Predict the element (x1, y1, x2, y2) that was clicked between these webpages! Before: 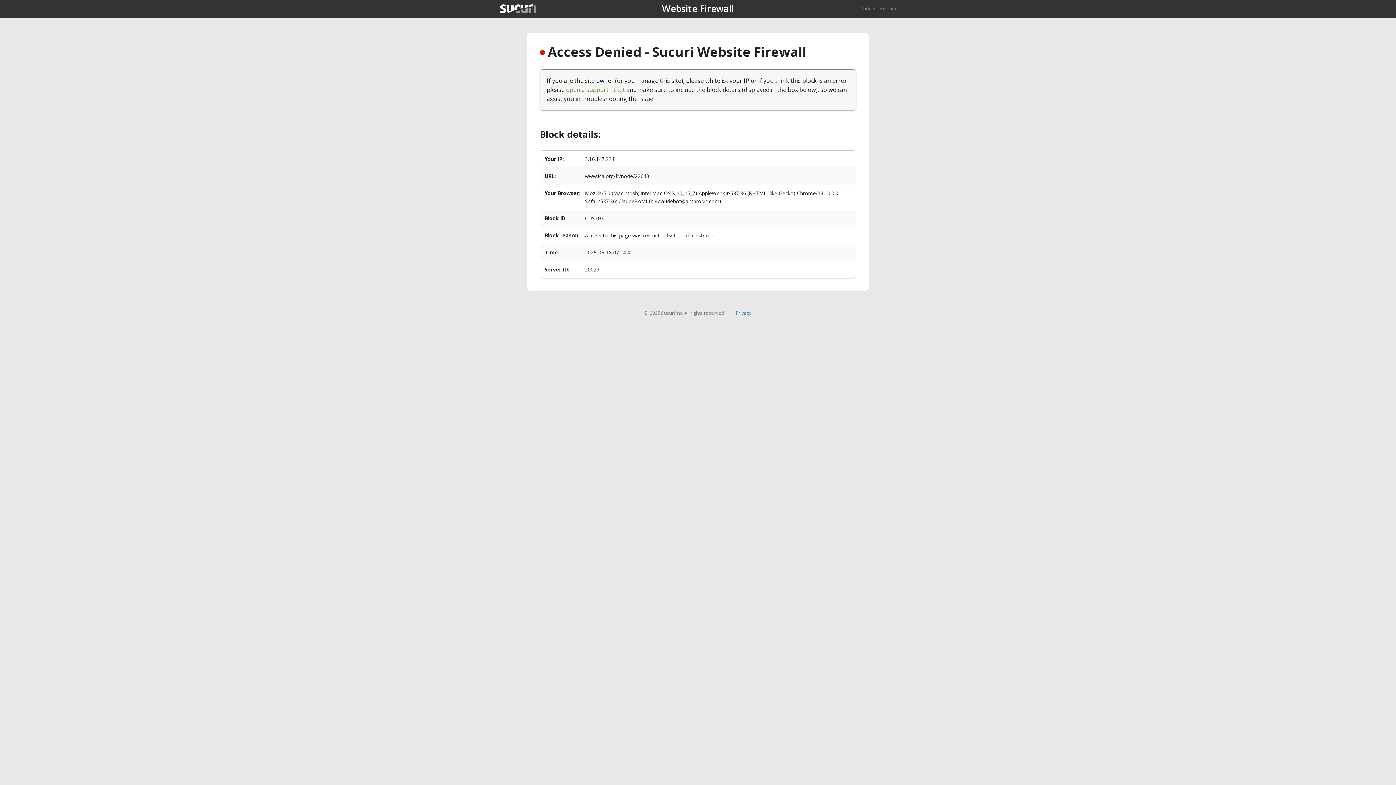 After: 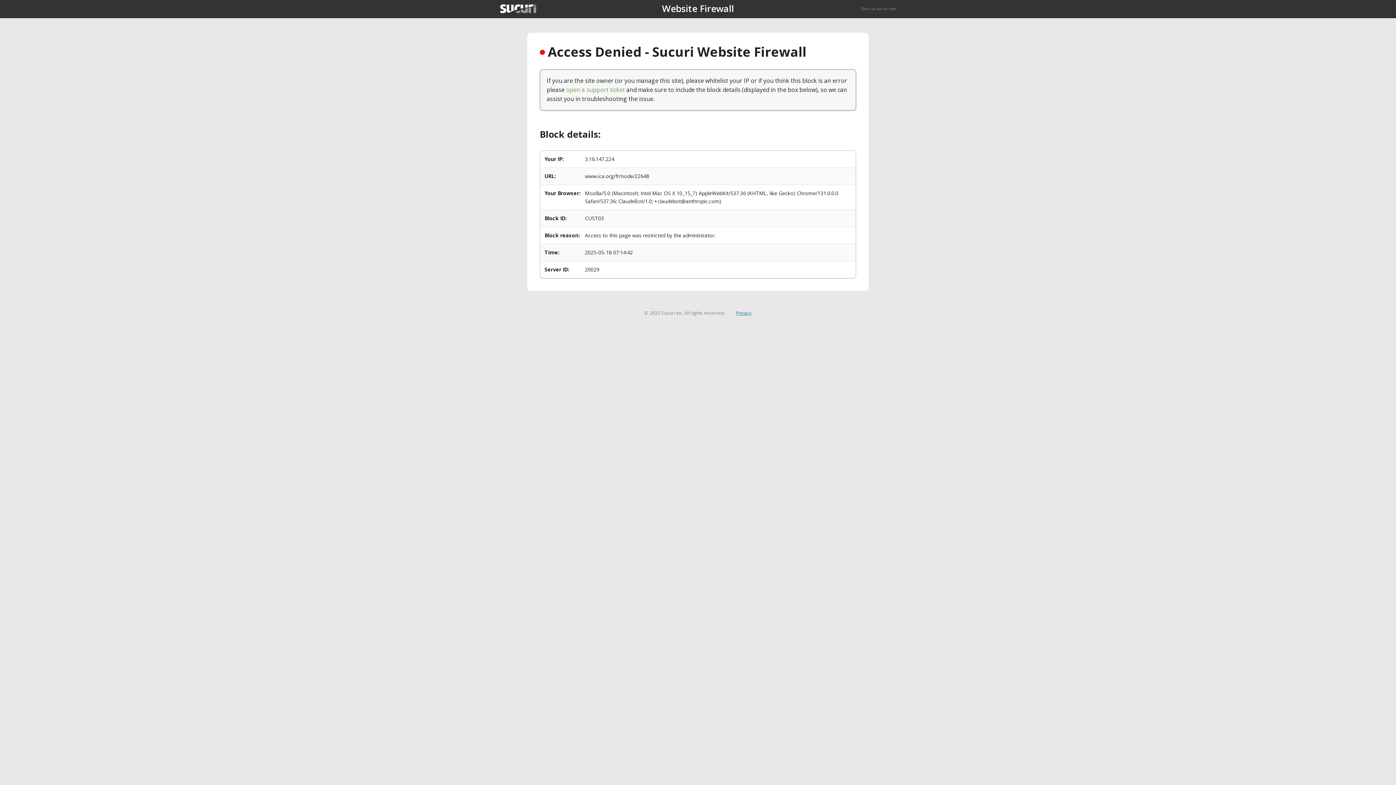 Action: bbox: (735, 309, 751, 316) label: Privacy